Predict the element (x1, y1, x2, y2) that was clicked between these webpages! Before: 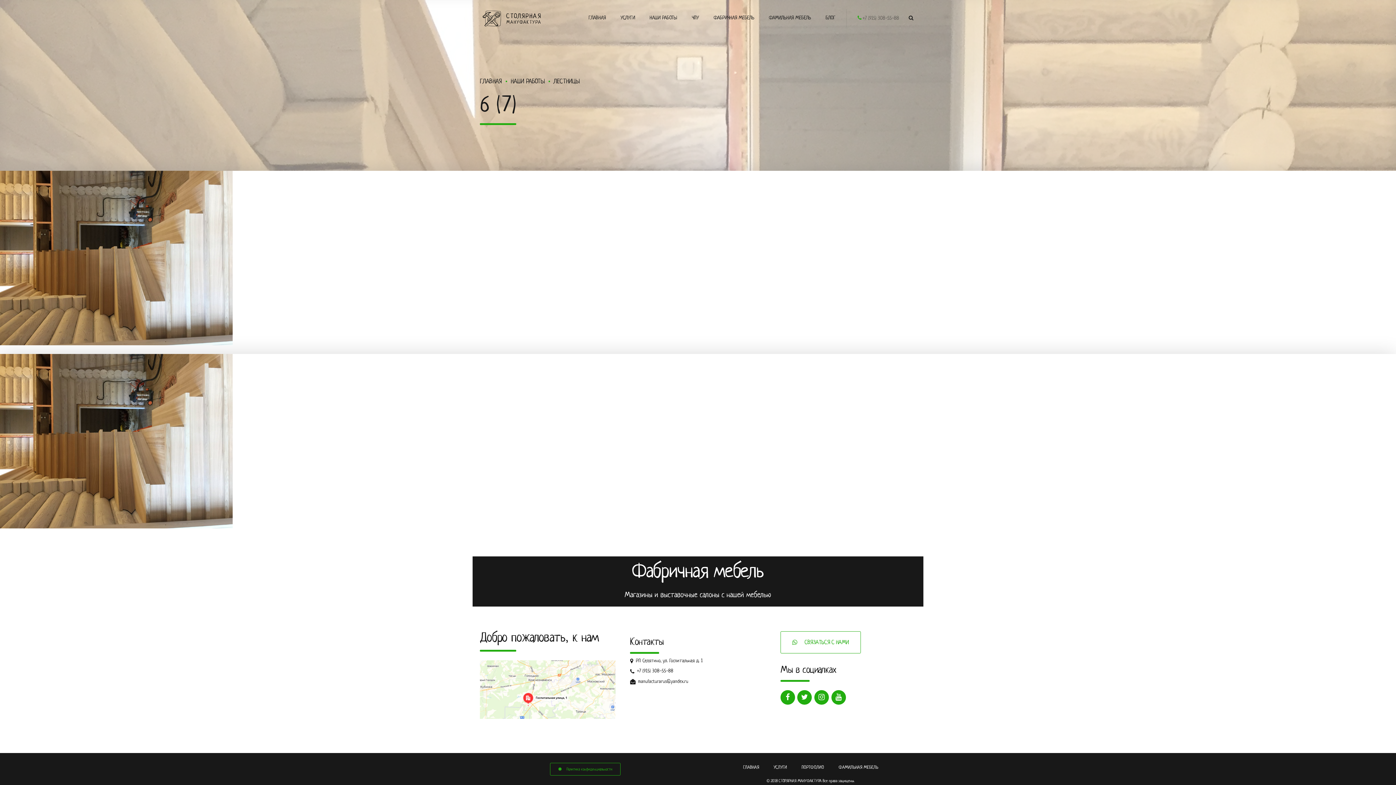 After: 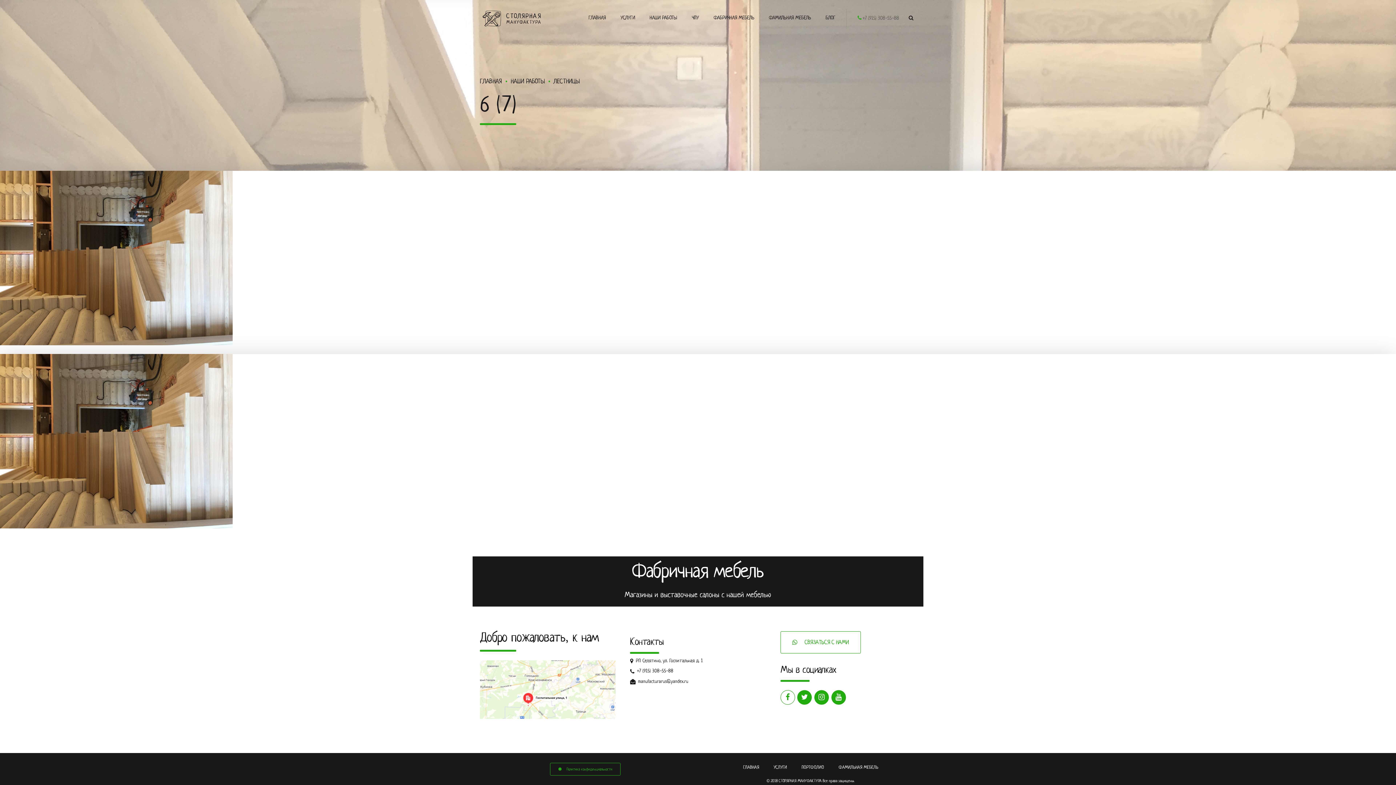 Action: bbox: (780, 690, 795, 704)